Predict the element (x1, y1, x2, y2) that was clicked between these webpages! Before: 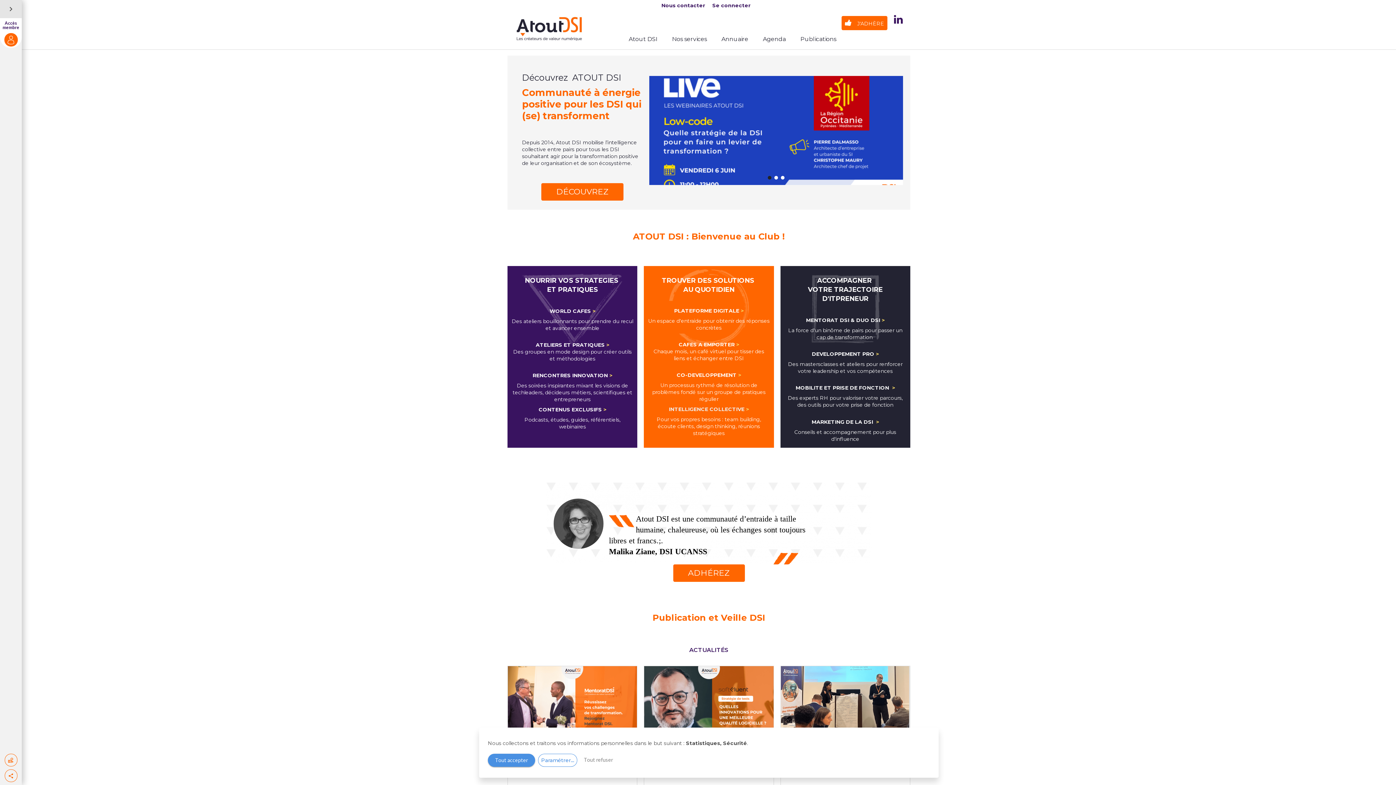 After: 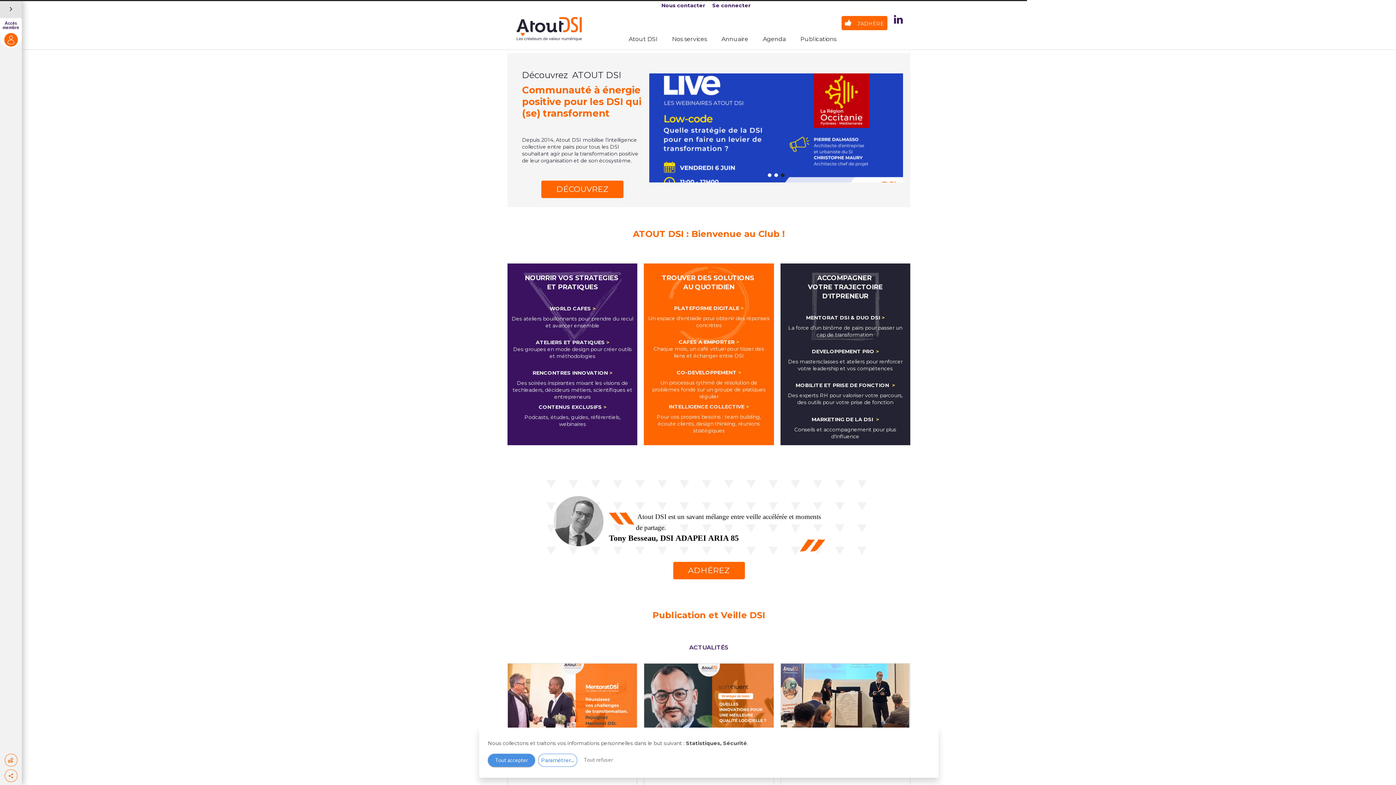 Action: label: RÉUSSISSEZ VOS CHALLENGES DE TRANSFORMATION. REJOIGNEZ MENTORAT DSI.

Nombreux sont les décideurs numériques qui abordent des challenges de transformation qu’ils n’ont... bbox: (508, 666, 637, 788)